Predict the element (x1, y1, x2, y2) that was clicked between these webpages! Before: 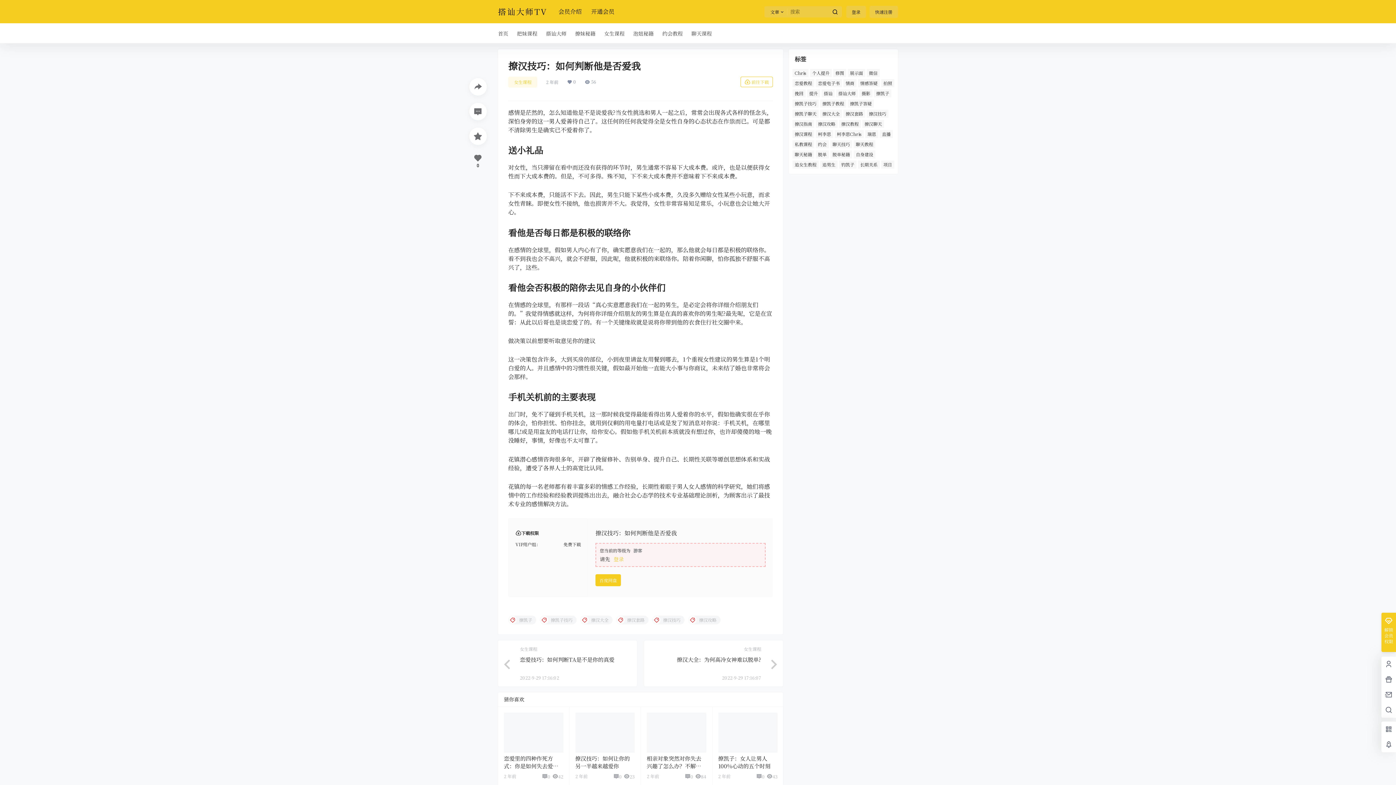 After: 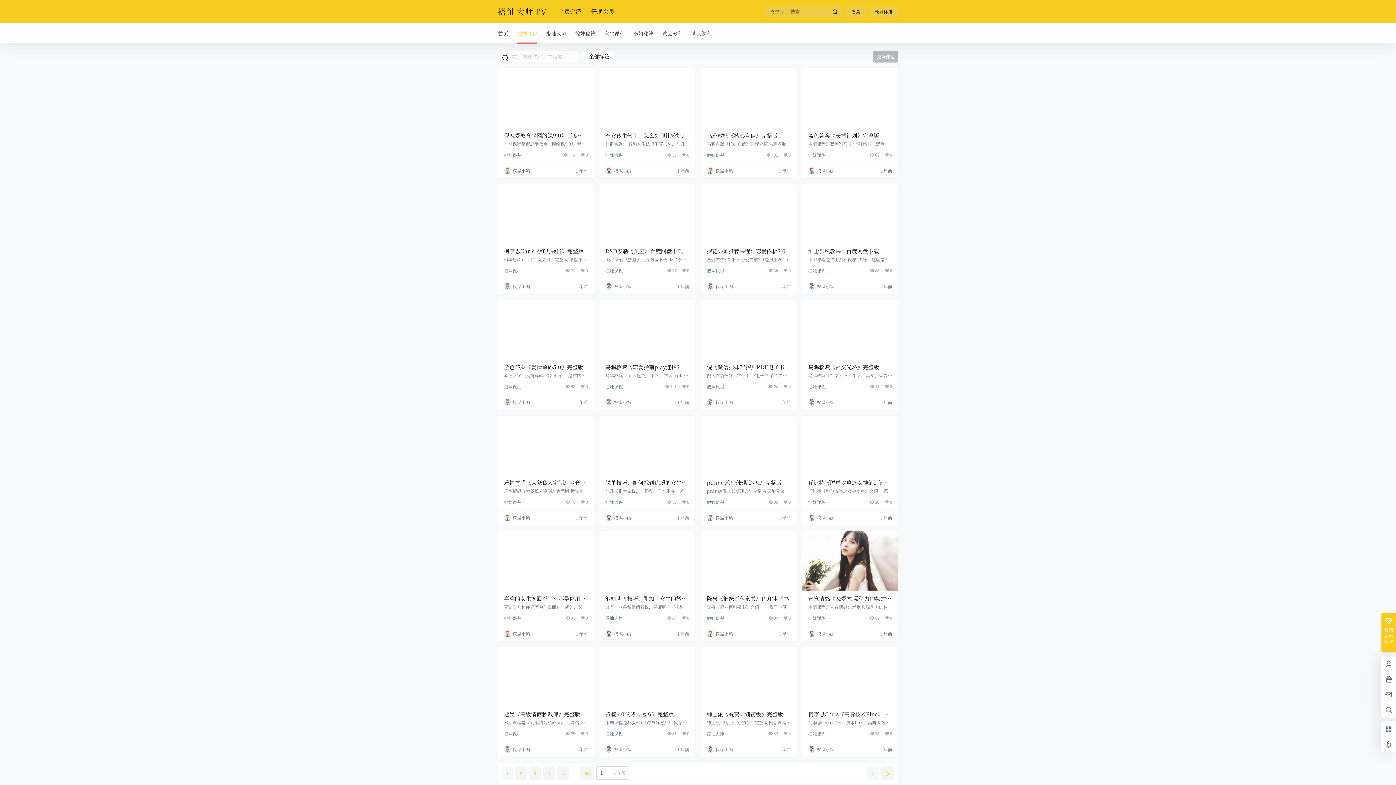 Action: label: 把妹课程 bbox: (512, 23, 541, 43)